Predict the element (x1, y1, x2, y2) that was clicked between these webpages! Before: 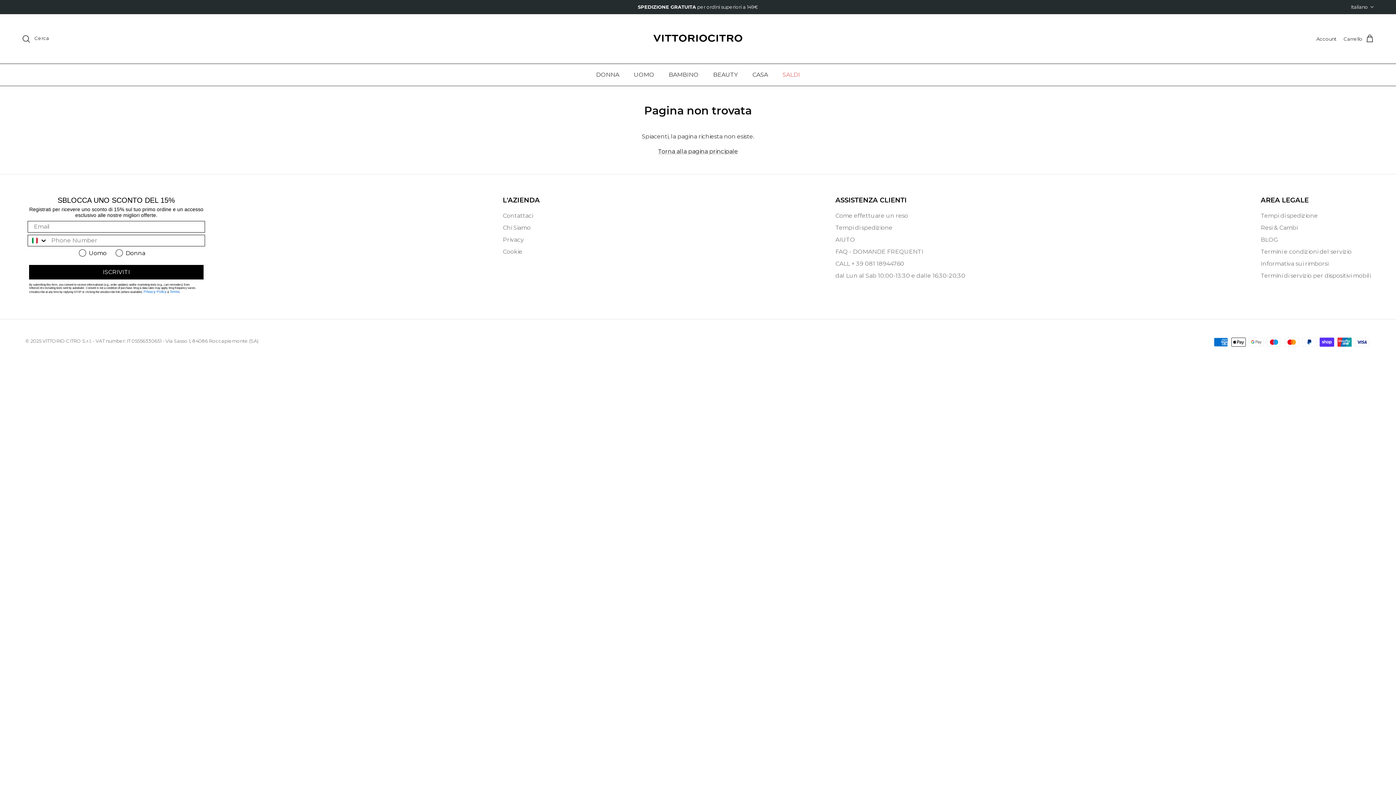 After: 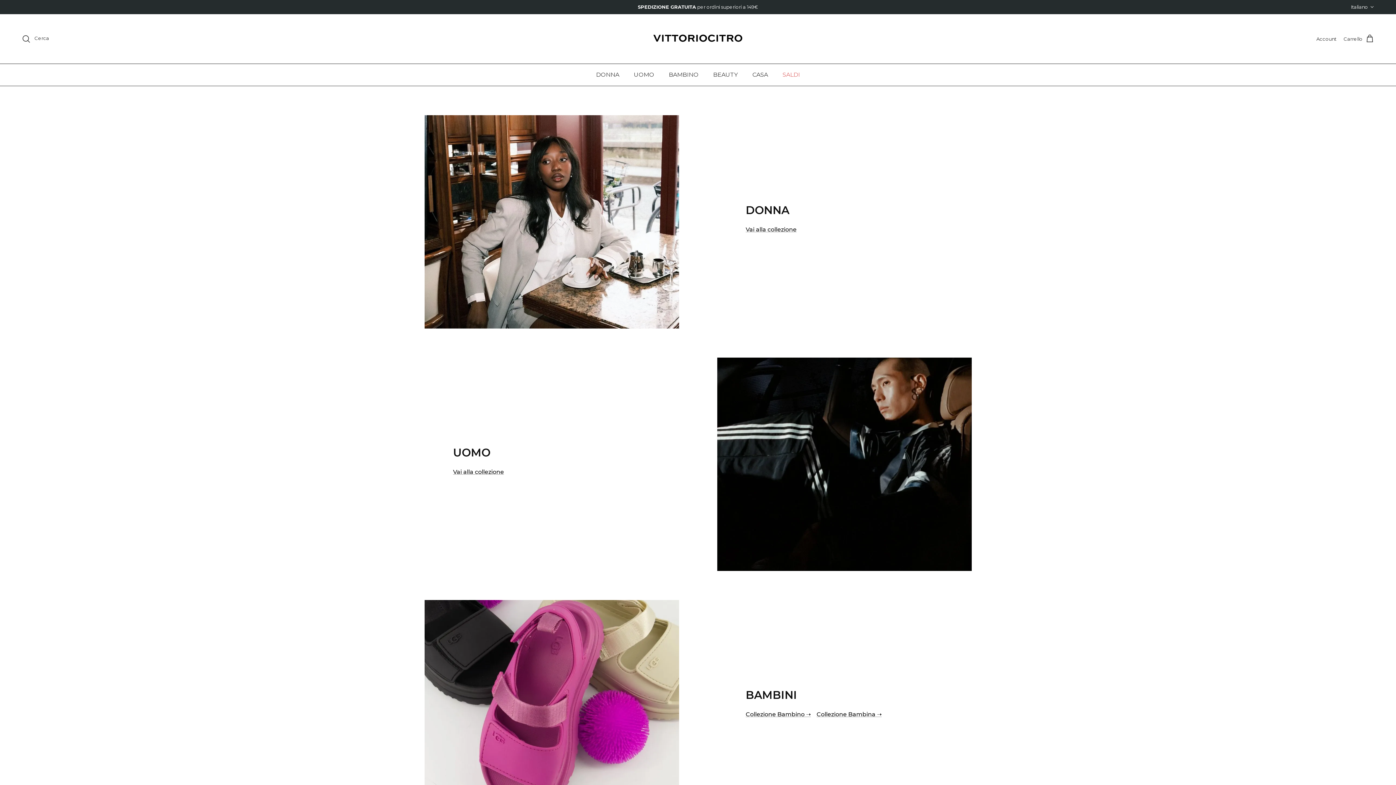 Action: bbox: (658, 147, 738, 154) label: Torna alla pagina principale